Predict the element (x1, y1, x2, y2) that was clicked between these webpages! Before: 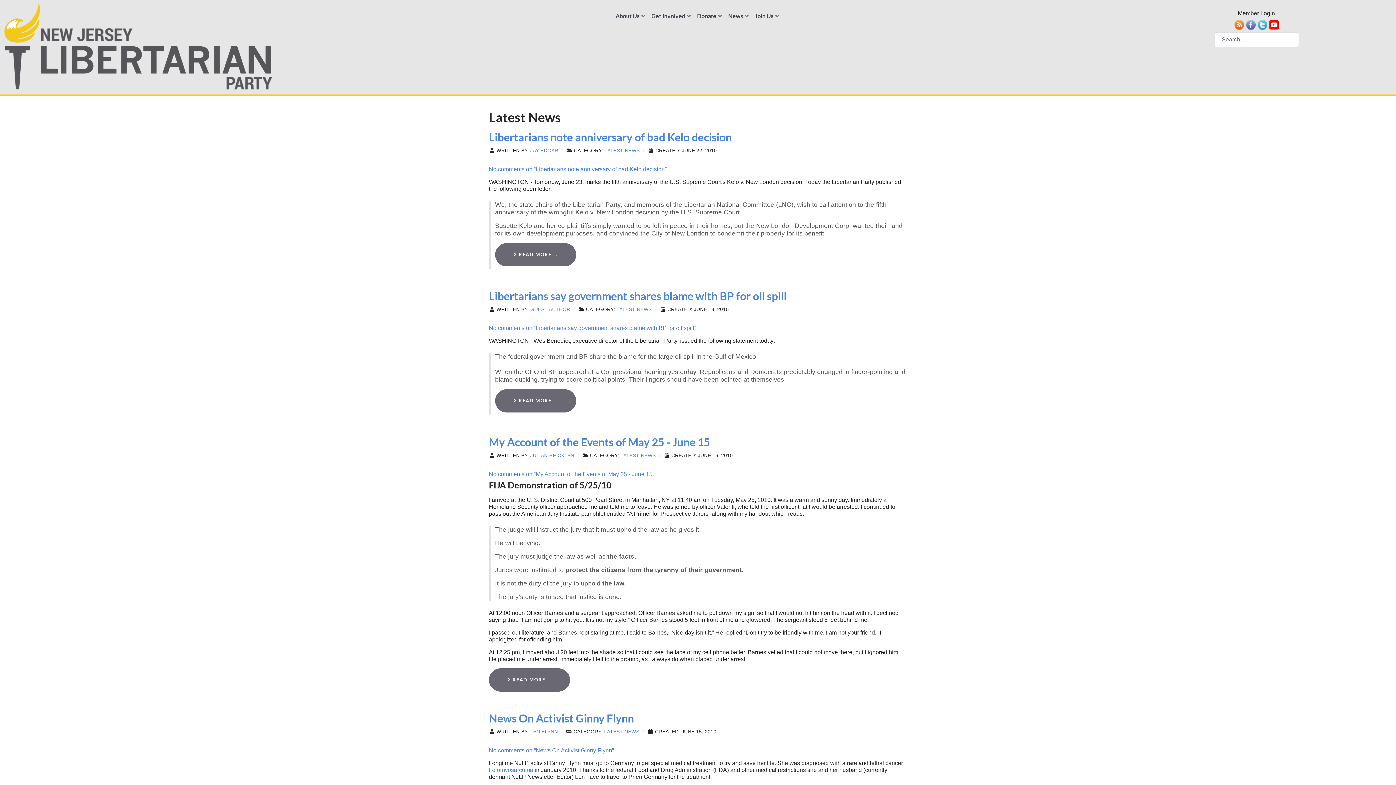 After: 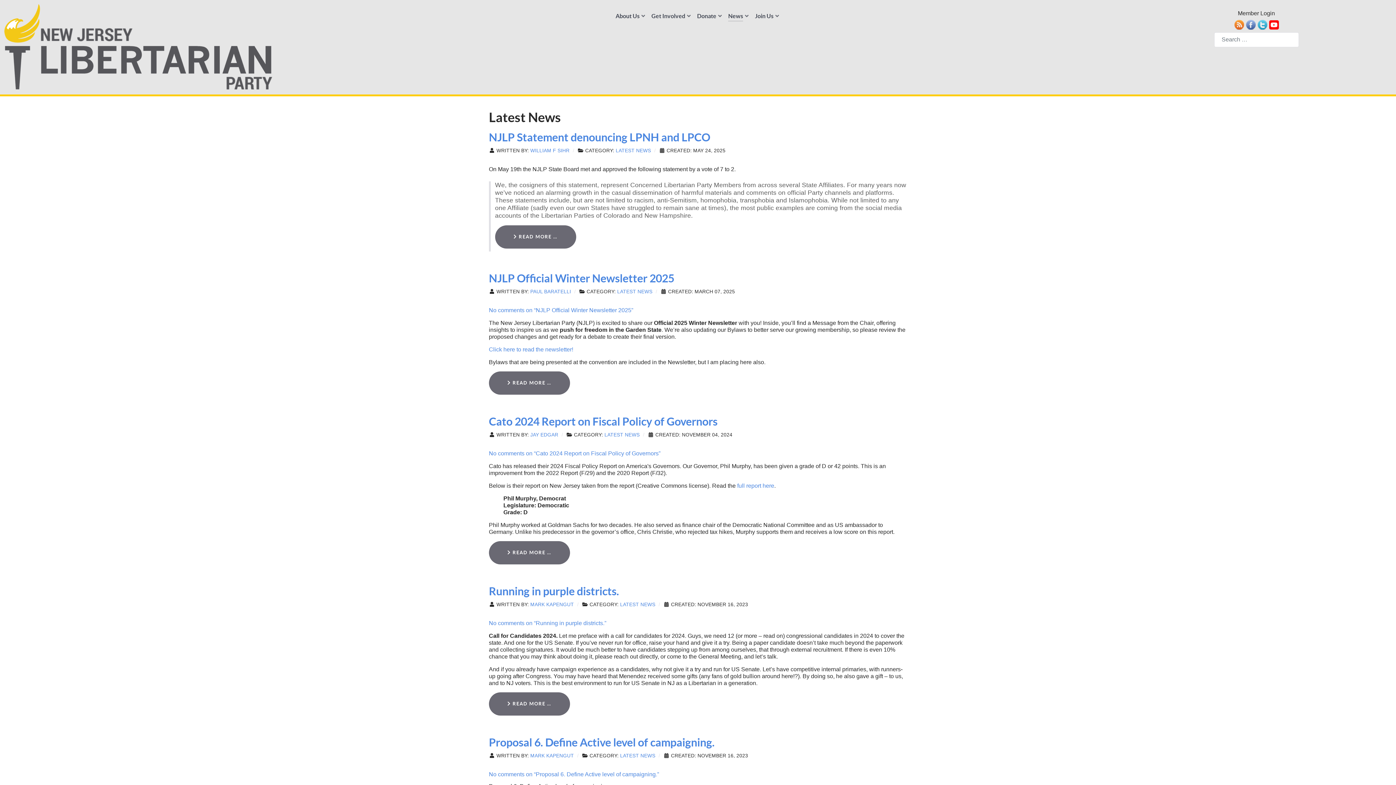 Action: bbox: (604, 729, 639, 735) label: LATEST NEWS